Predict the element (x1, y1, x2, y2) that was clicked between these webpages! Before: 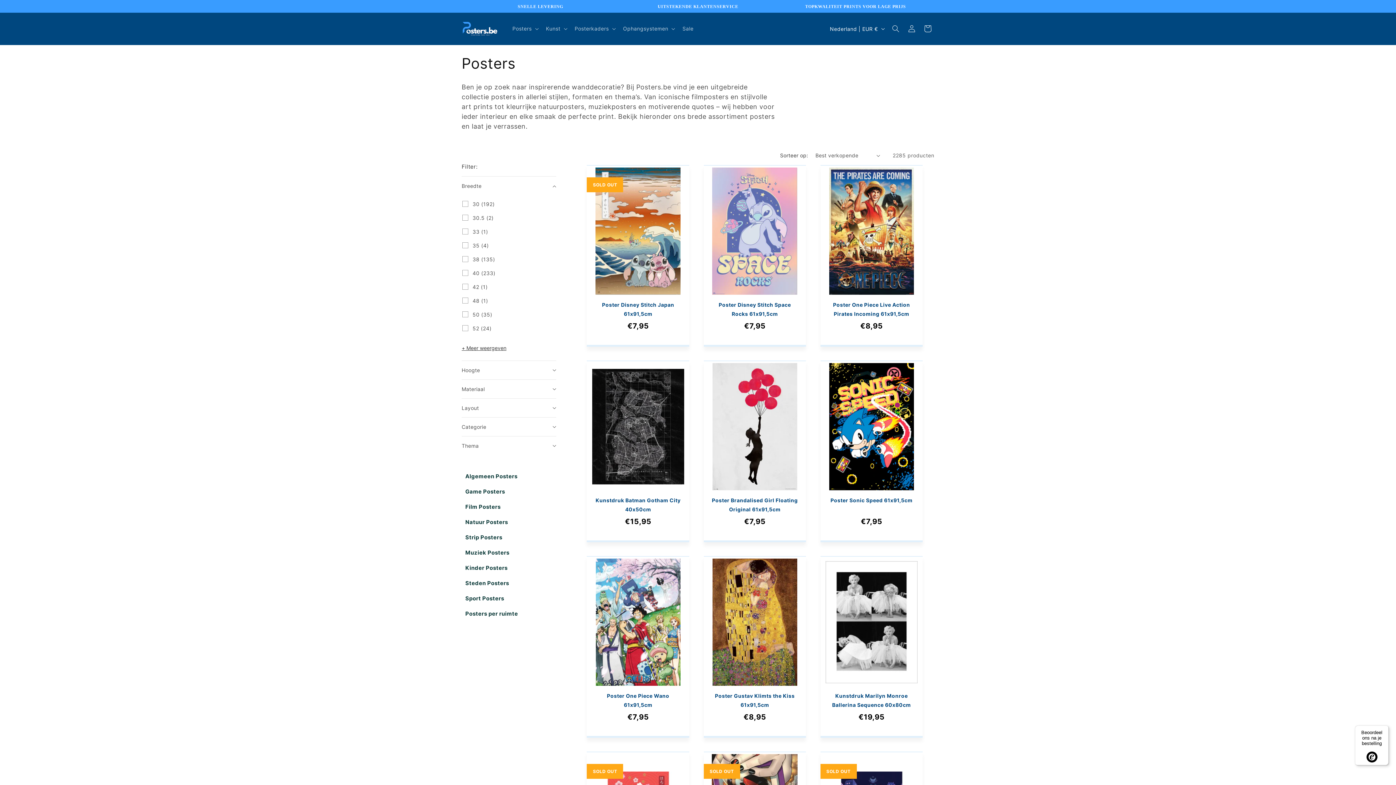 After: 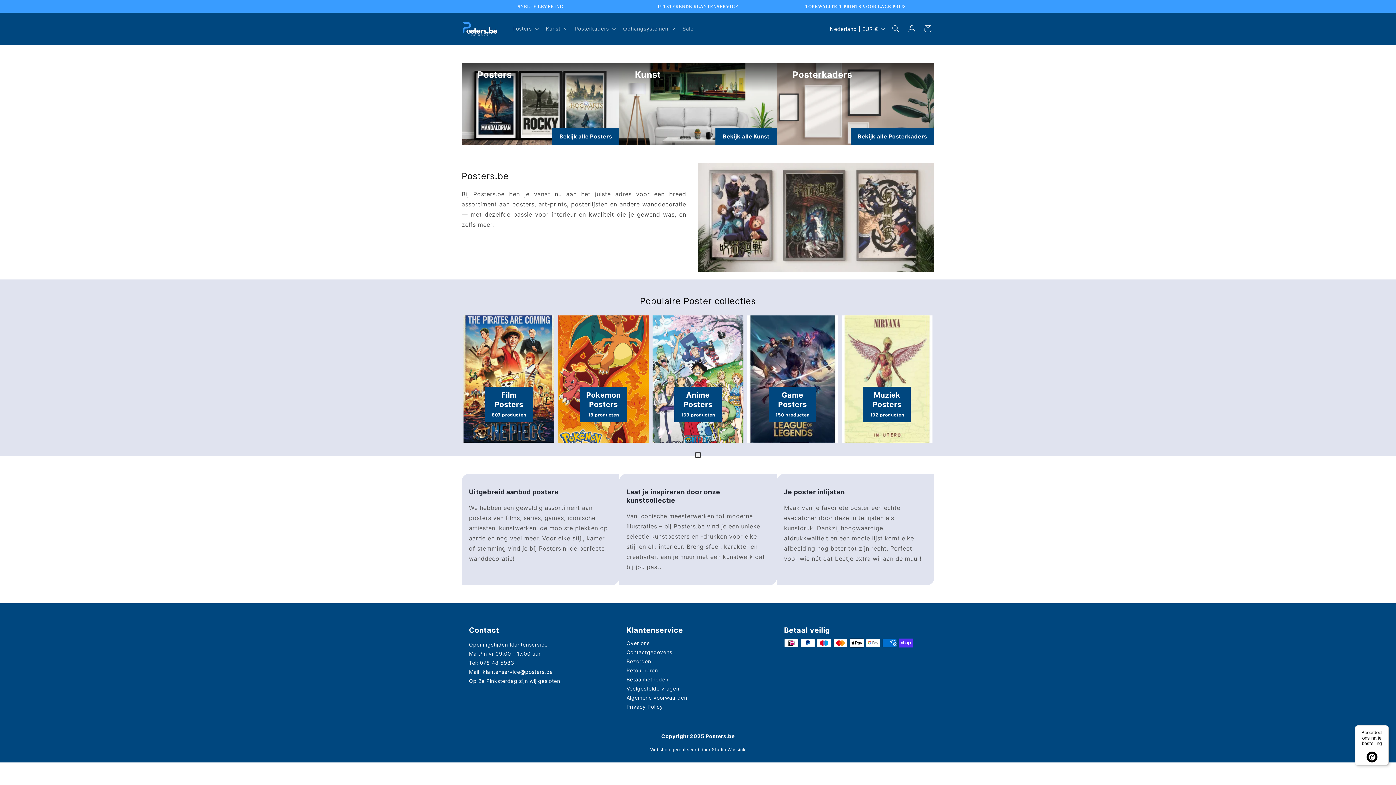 Action: bbox: (459, 17, 500, 40)